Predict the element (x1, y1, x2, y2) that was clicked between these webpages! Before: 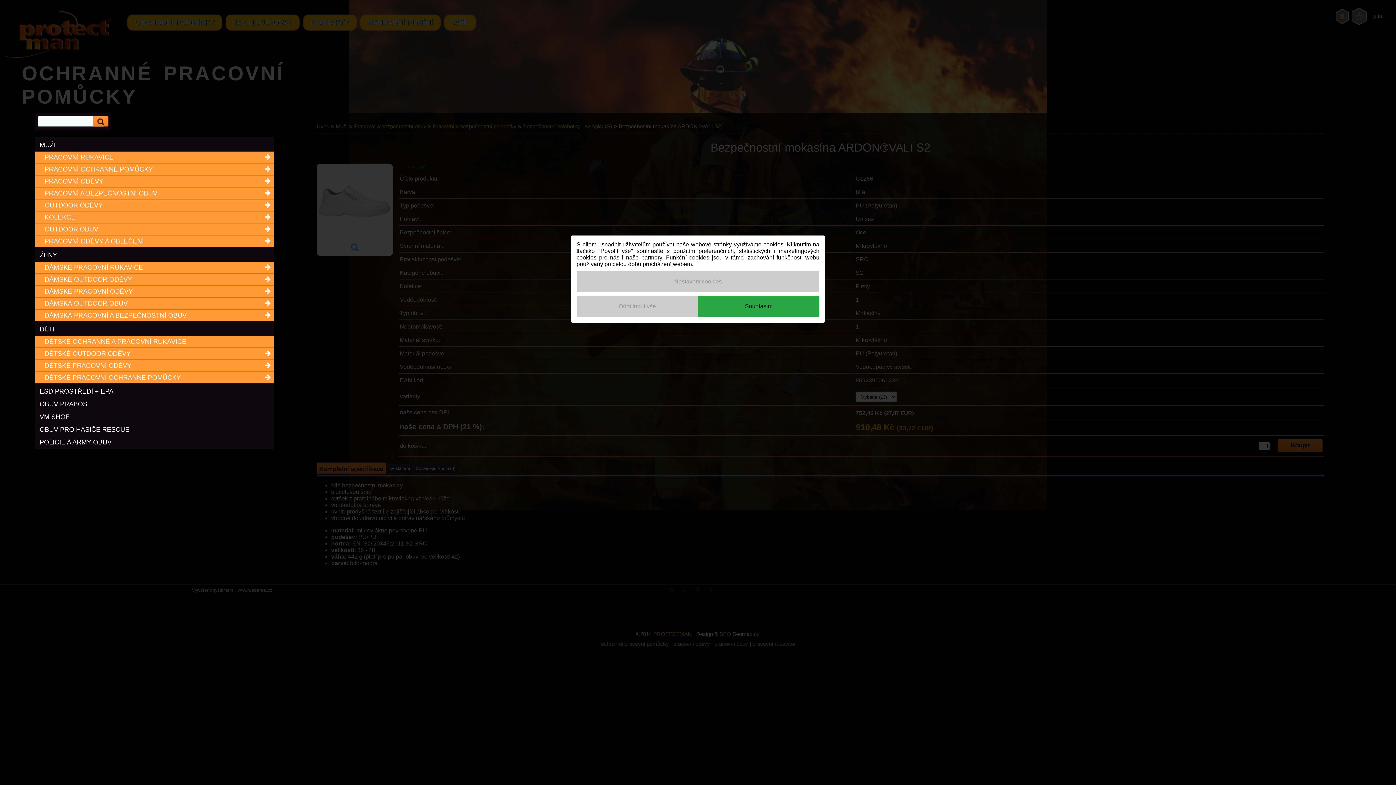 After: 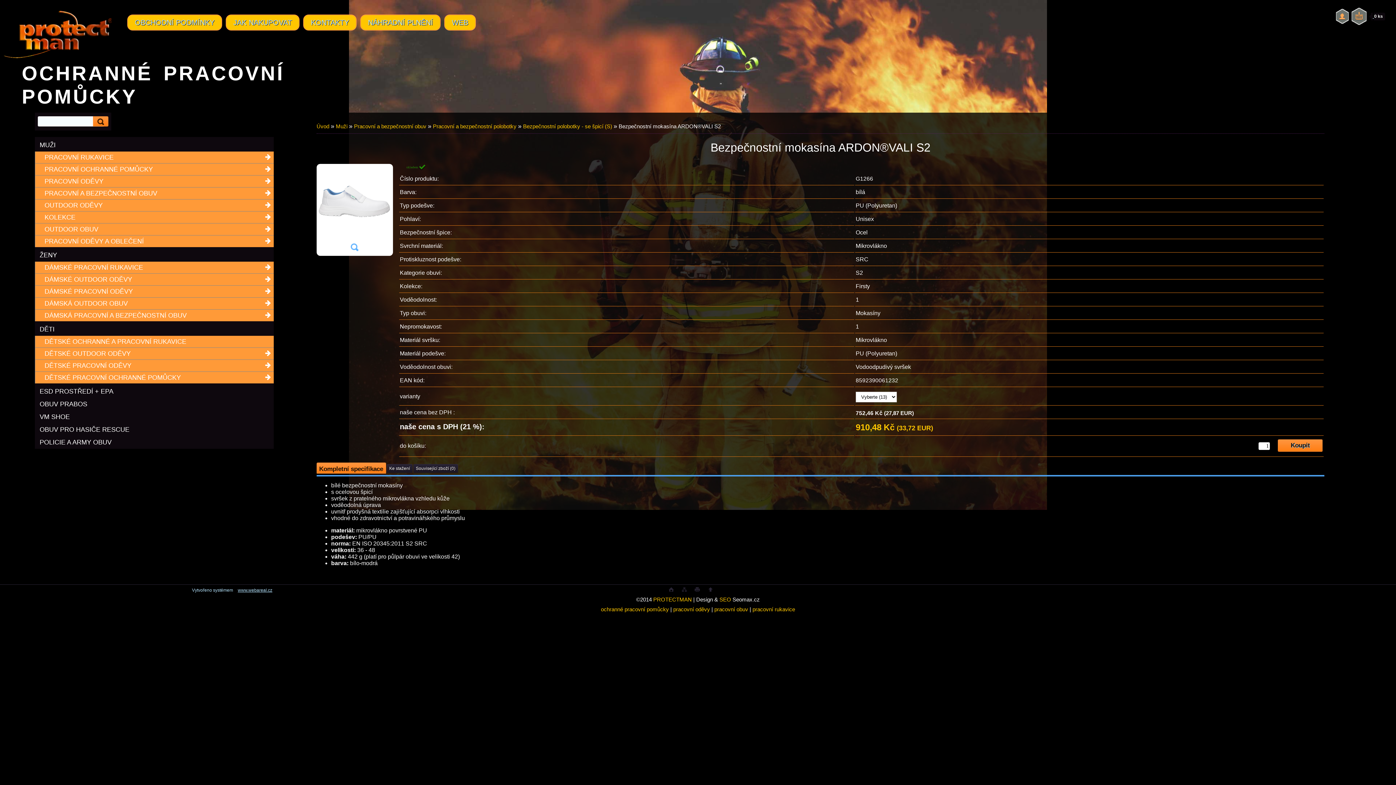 Action: bbox: (698, 296, 819, 317) label: Souhlasím